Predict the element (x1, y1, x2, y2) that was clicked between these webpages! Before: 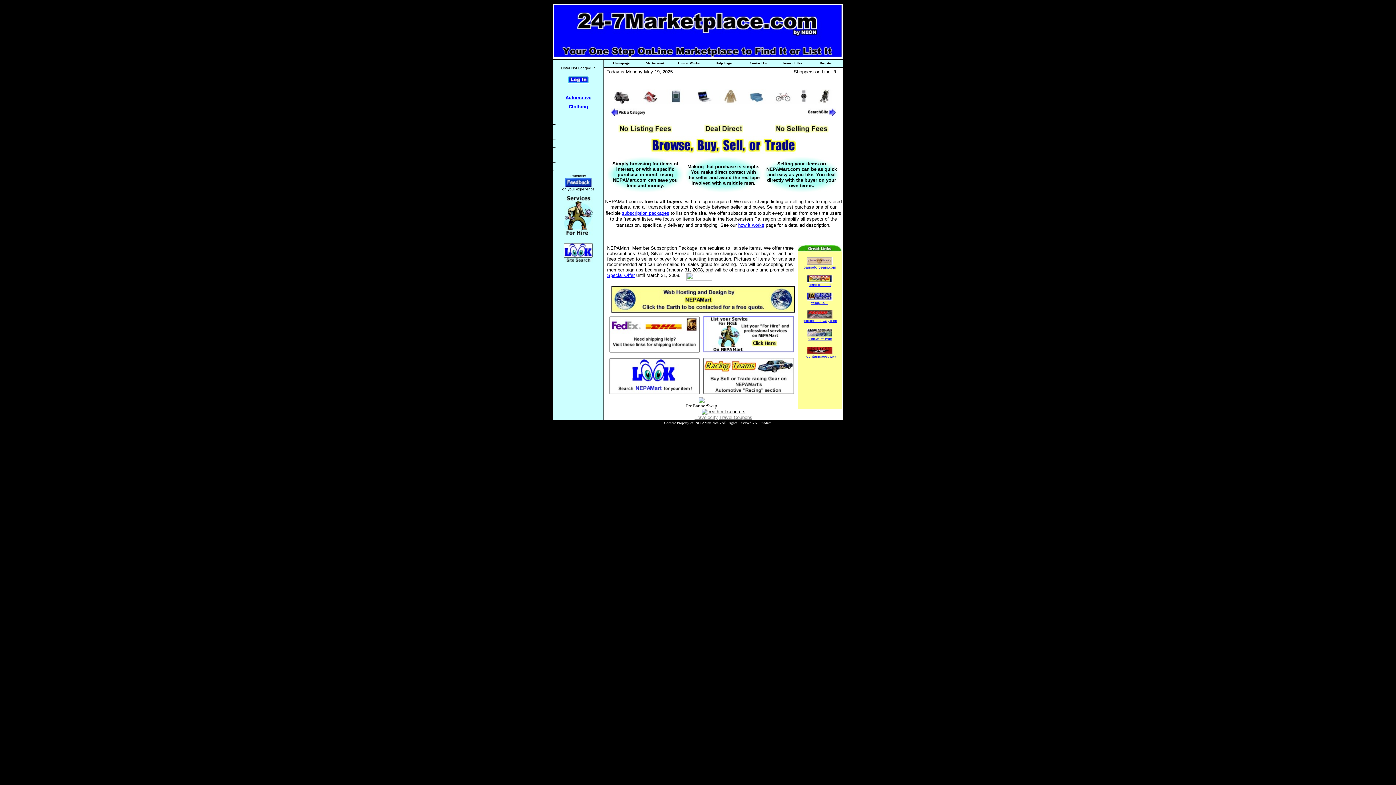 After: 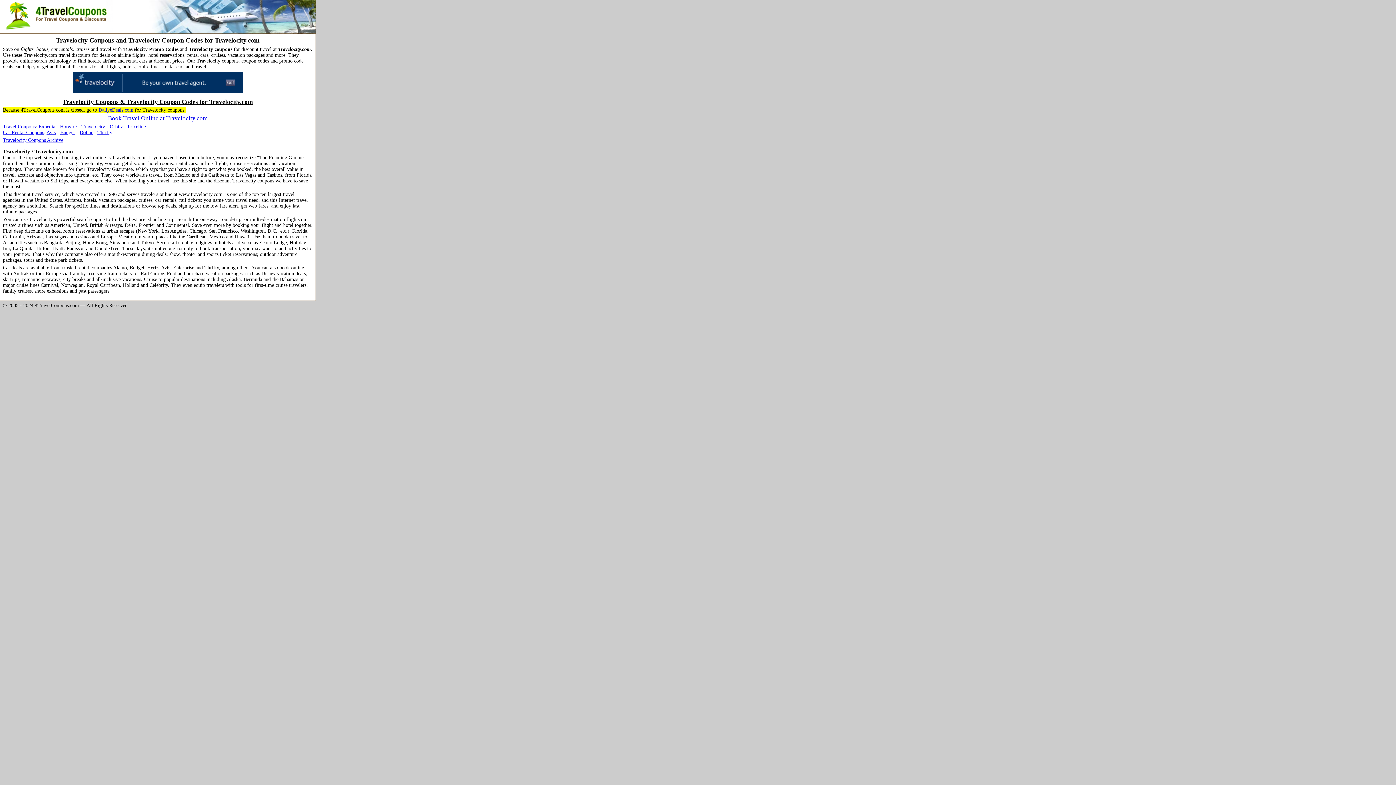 Action: bbox: (694, 414, 718, 420) label: Travelocity